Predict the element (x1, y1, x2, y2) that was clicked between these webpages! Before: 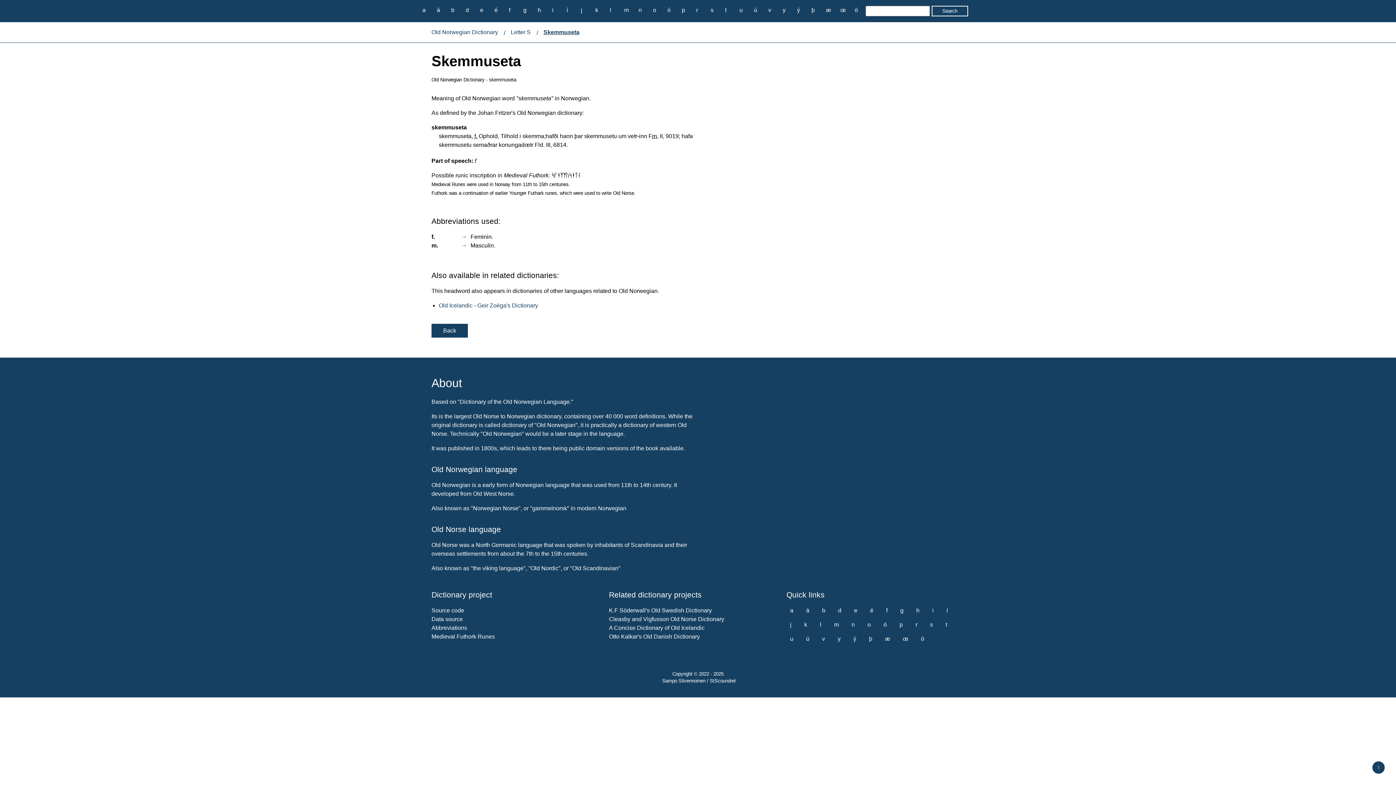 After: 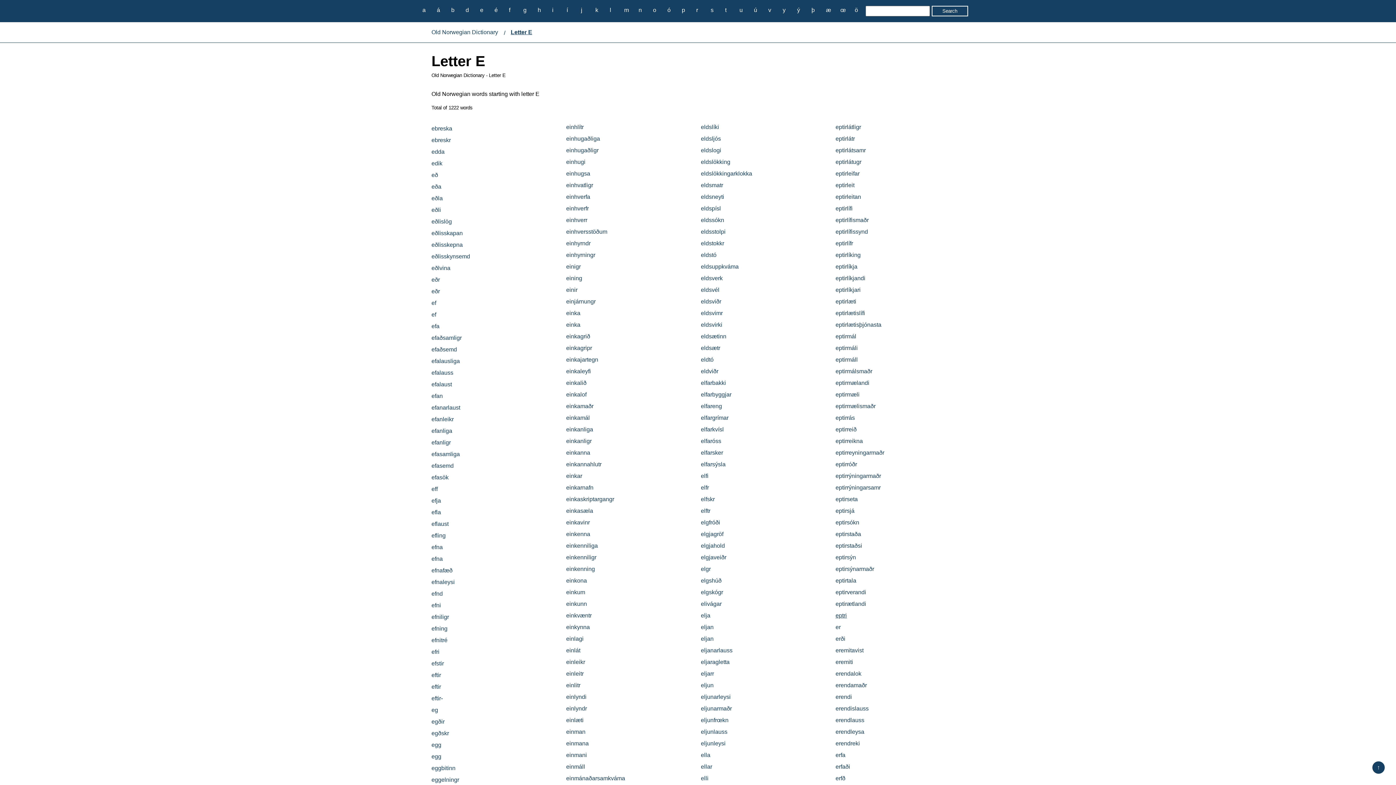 Action: label: e bbox: (850, 605, 861, 615)